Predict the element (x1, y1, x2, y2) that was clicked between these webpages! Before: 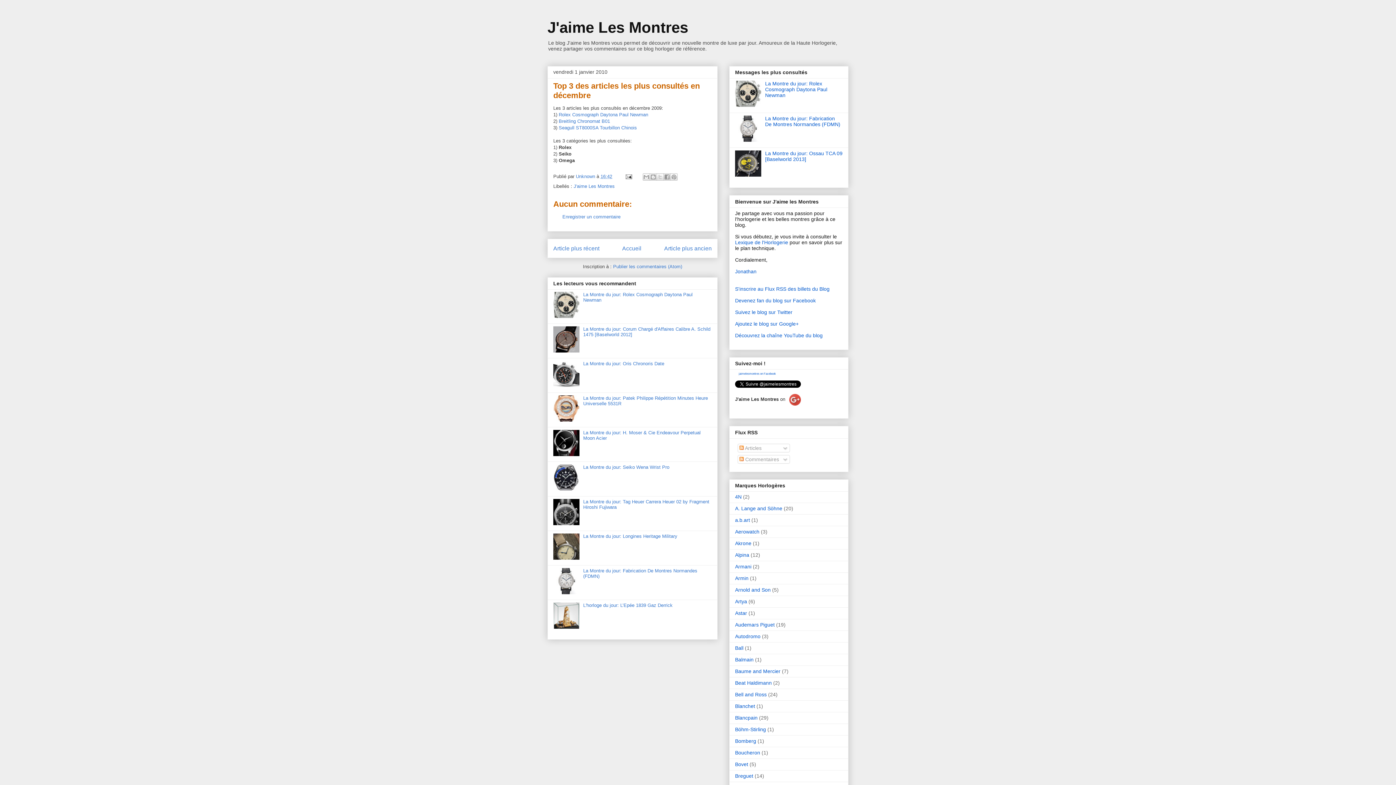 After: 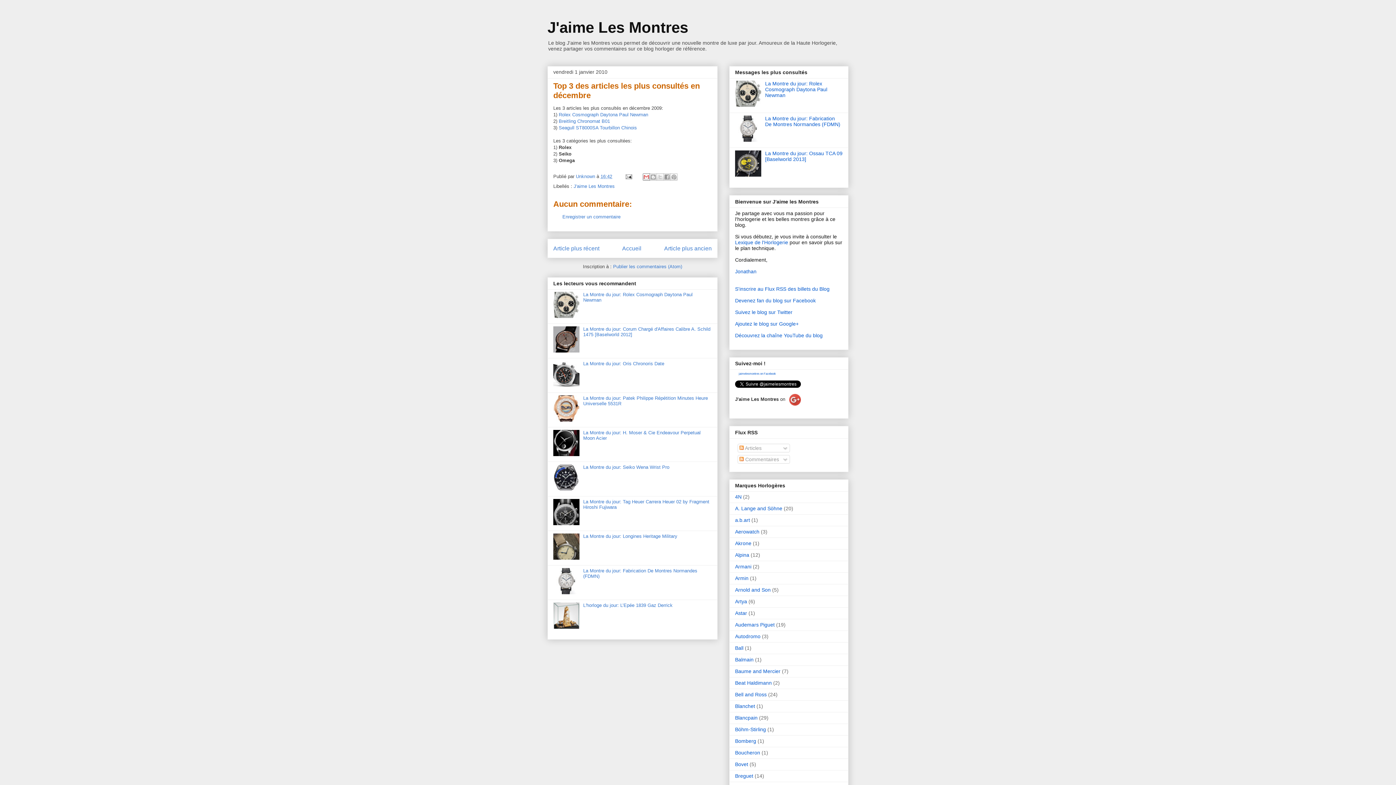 Action: label: Envoyer par e-mail bbox: (642, 173, 650, 180)